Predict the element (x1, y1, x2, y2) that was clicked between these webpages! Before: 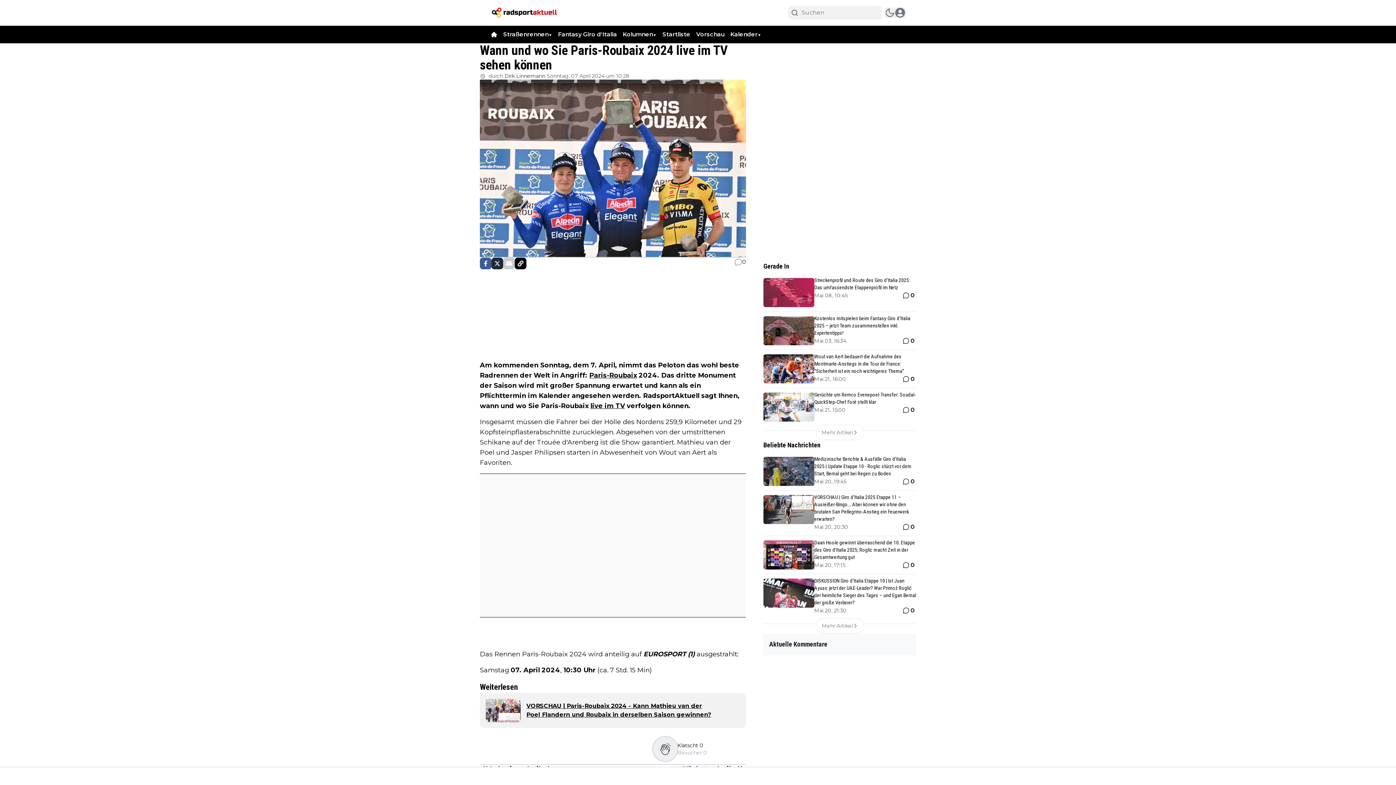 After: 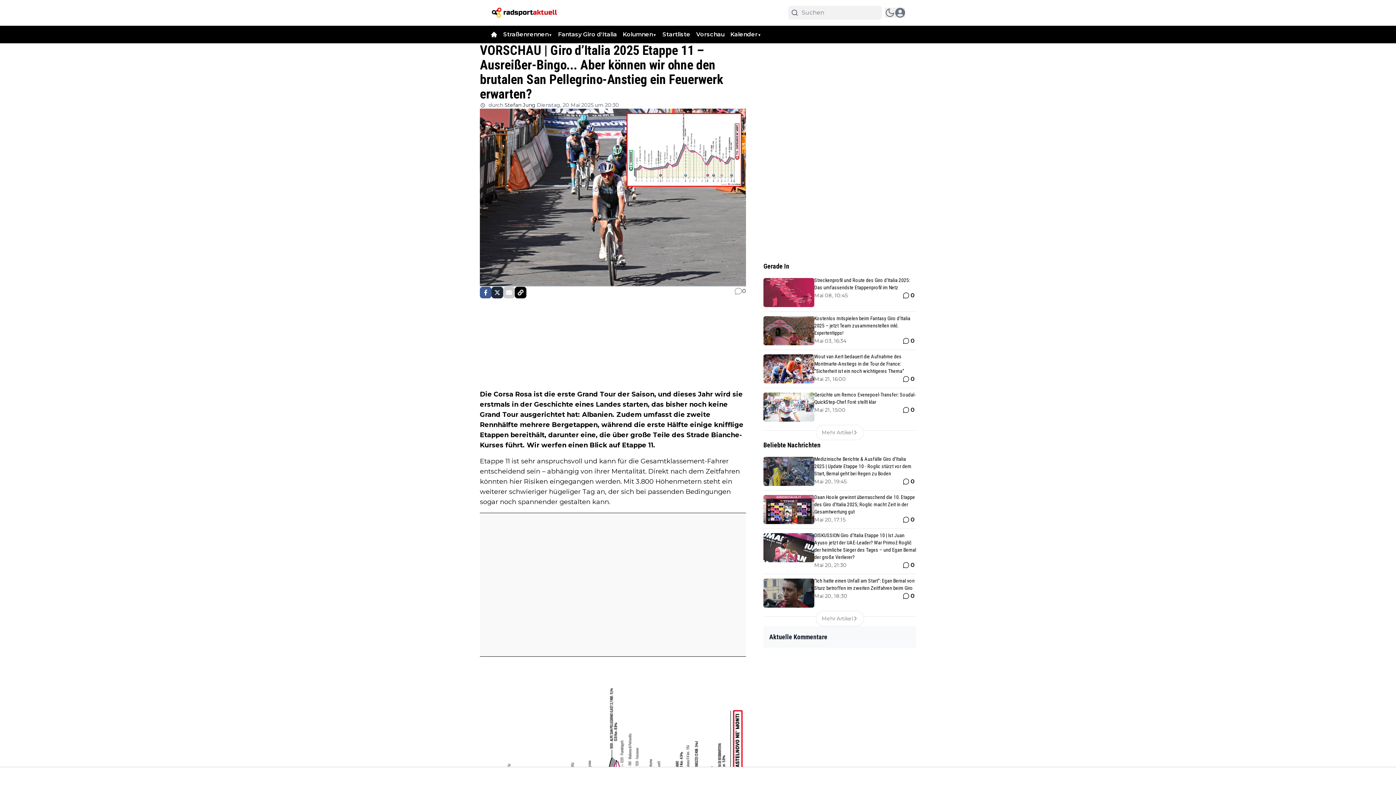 Action: bbox: (814, 495, 916, 522) label: VORSCHAU | Giro d’Italia 2025 Etappe 11 – Ausreißer-Bingo... Aber können wir ohne den brutalen San Pellegrino-Anstieg ein Feuerwerk erwarten?